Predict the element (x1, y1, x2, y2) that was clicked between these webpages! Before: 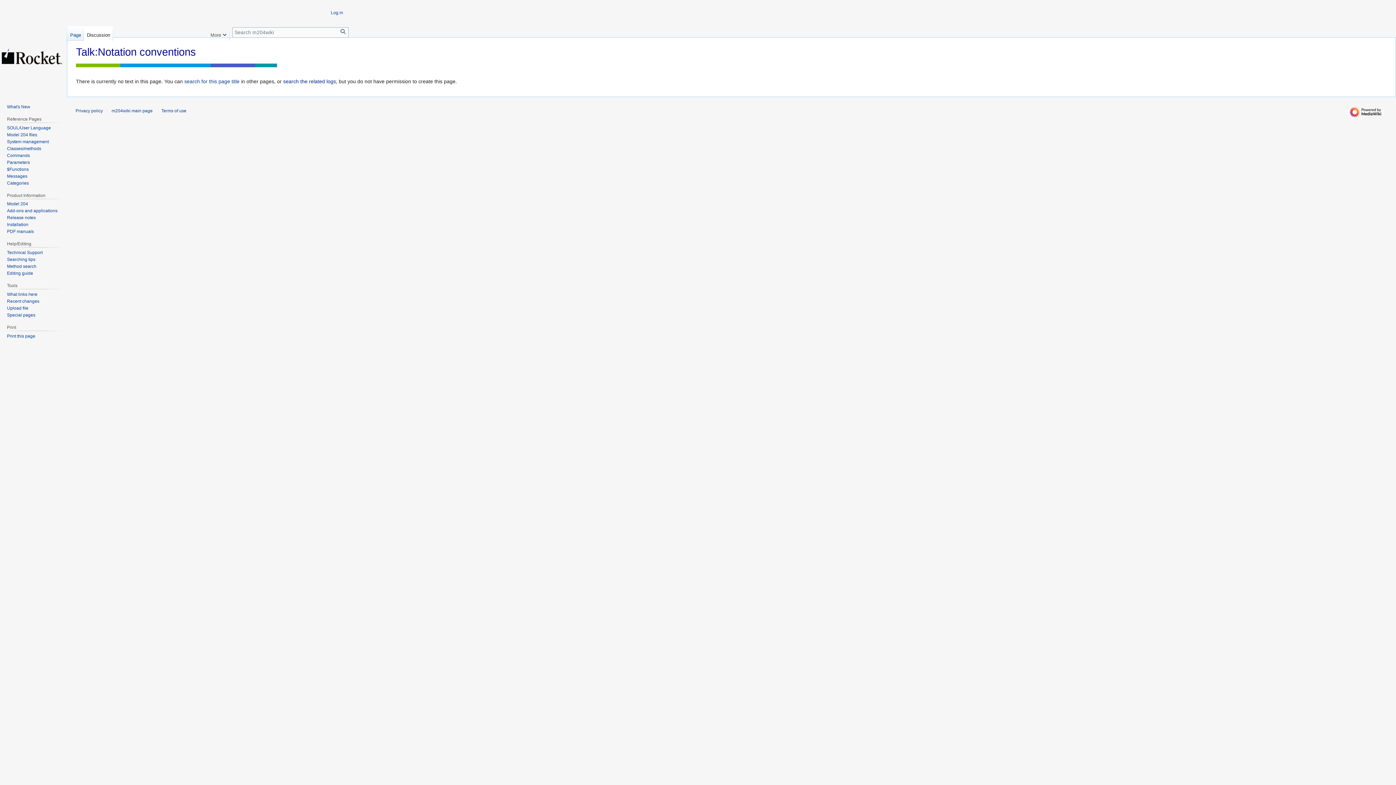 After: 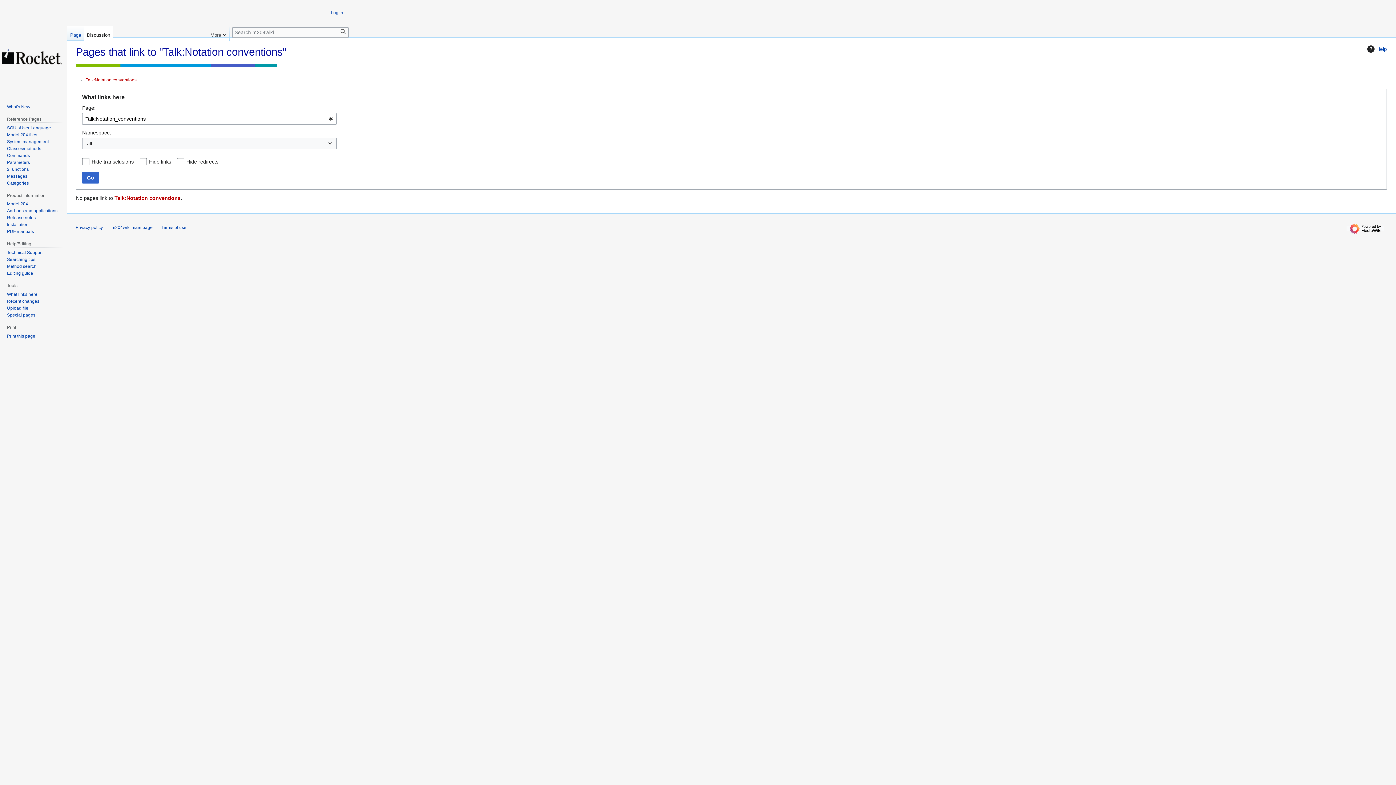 Action: bbox: (6, 291, 37, 297) label: What links here